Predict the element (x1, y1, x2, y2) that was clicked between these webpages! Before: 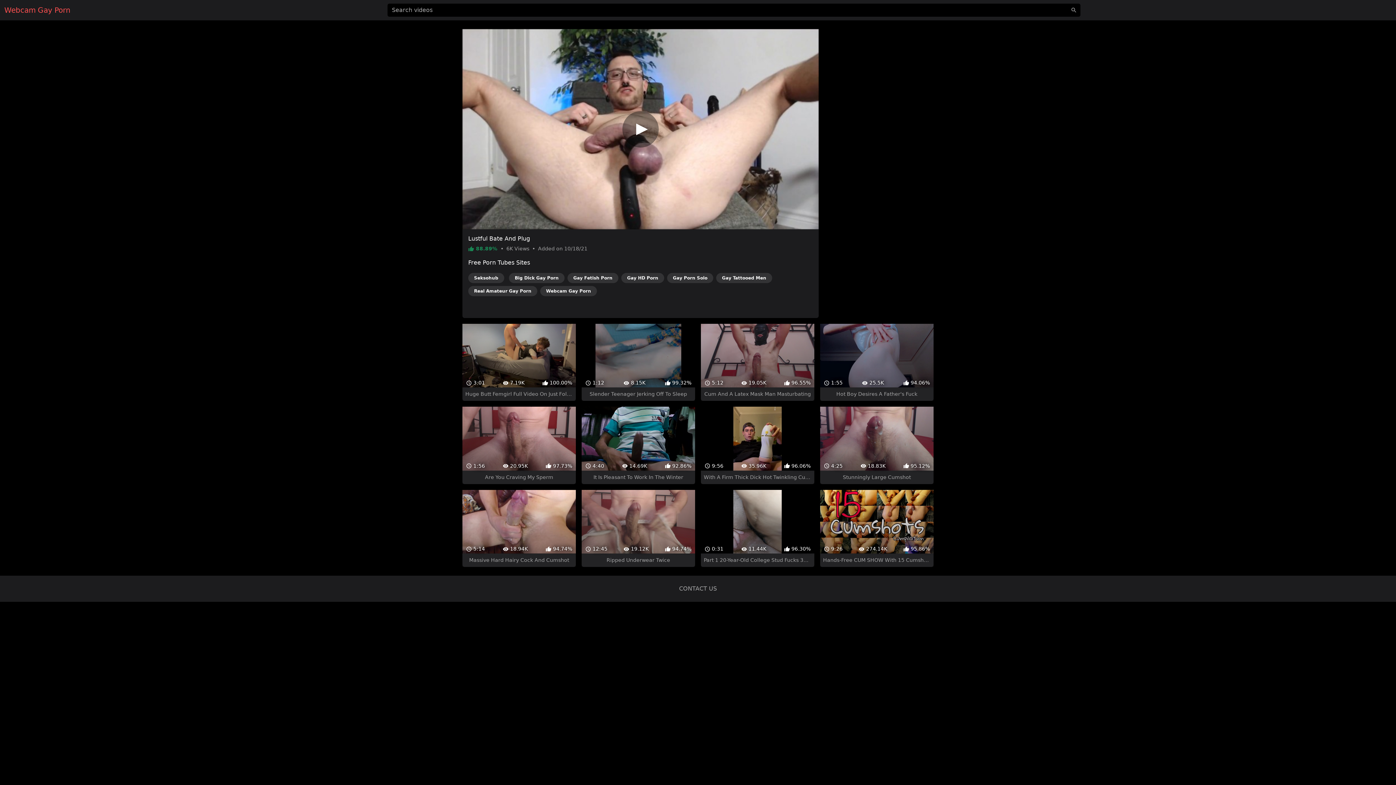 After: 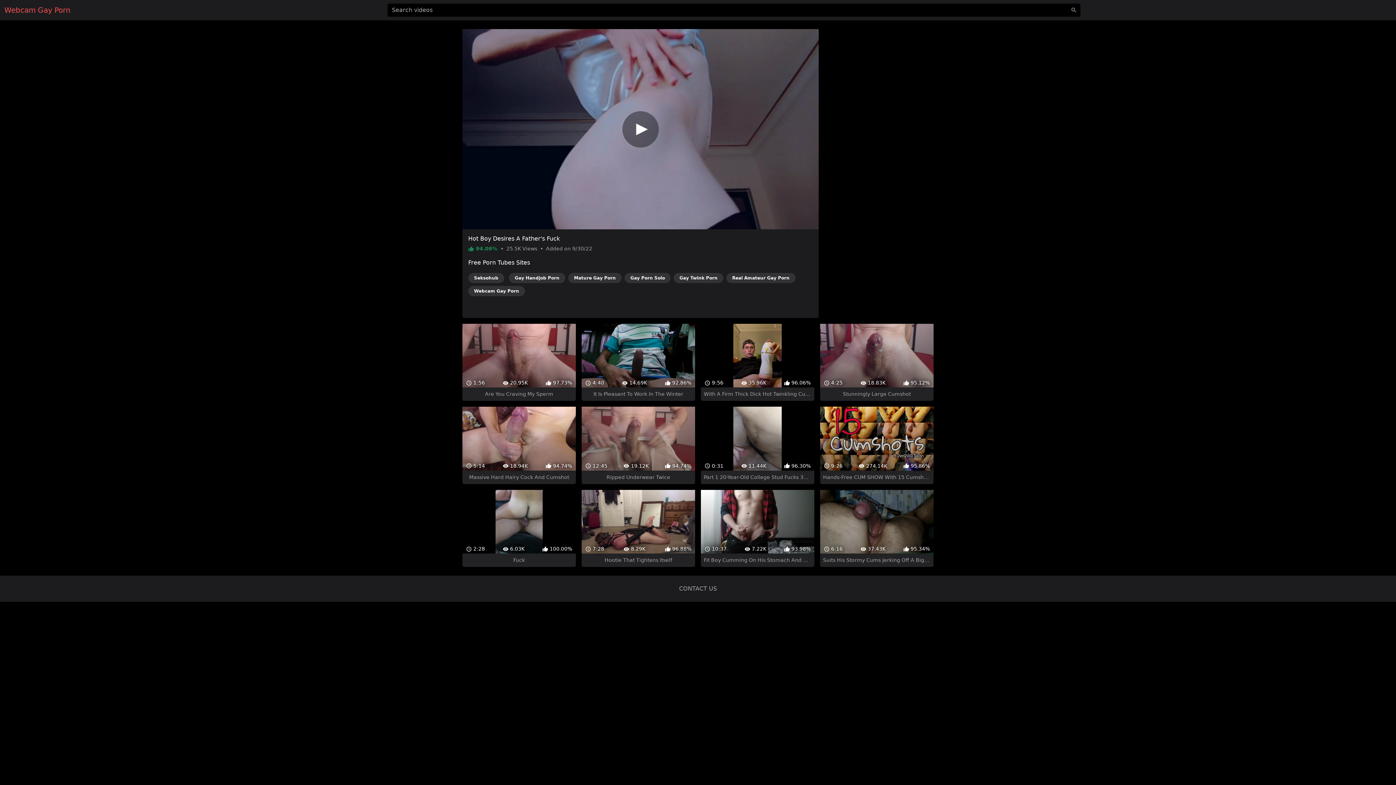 Action: bbox: (820, 311, 933, 388) label:  1:55
 25.5K
 94.06%
Hot Boy Desires A Father's Fuck